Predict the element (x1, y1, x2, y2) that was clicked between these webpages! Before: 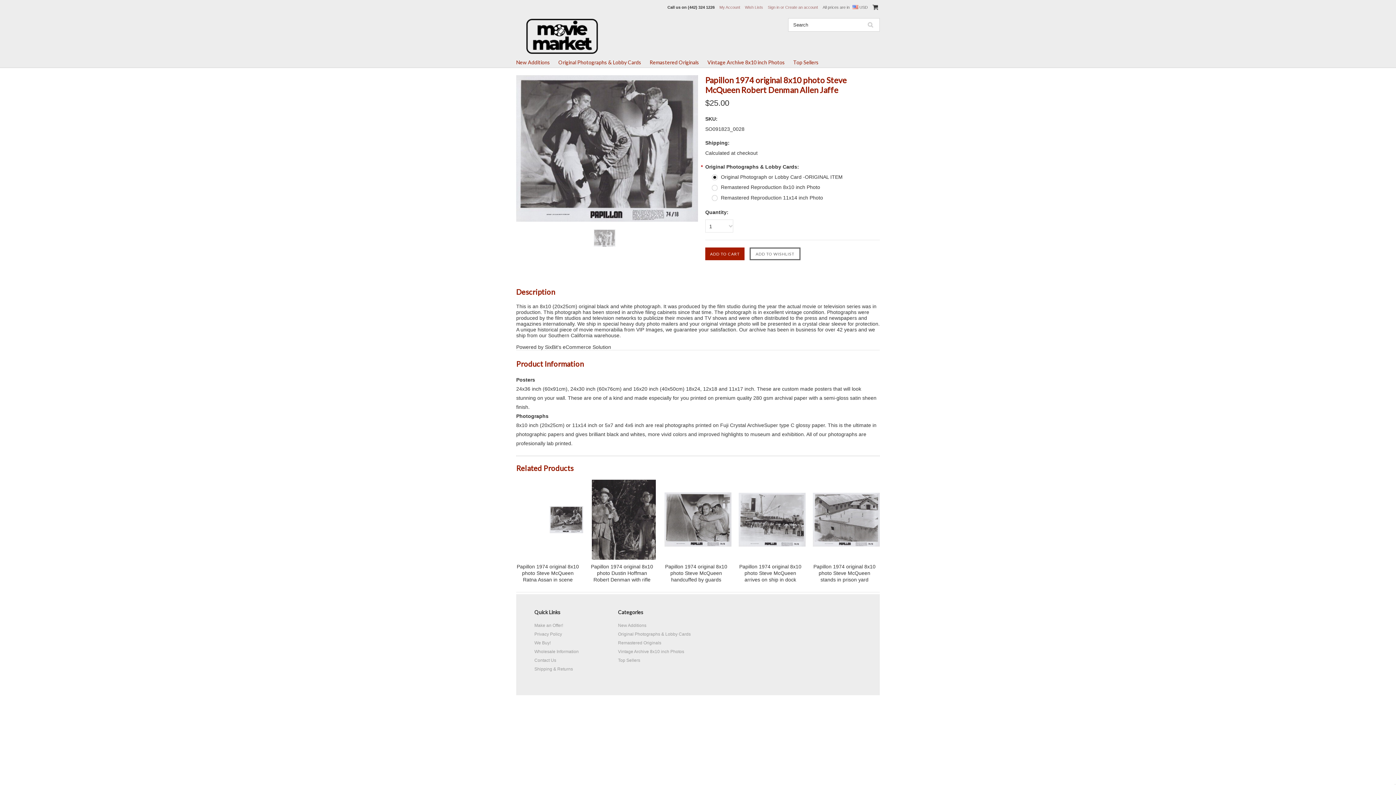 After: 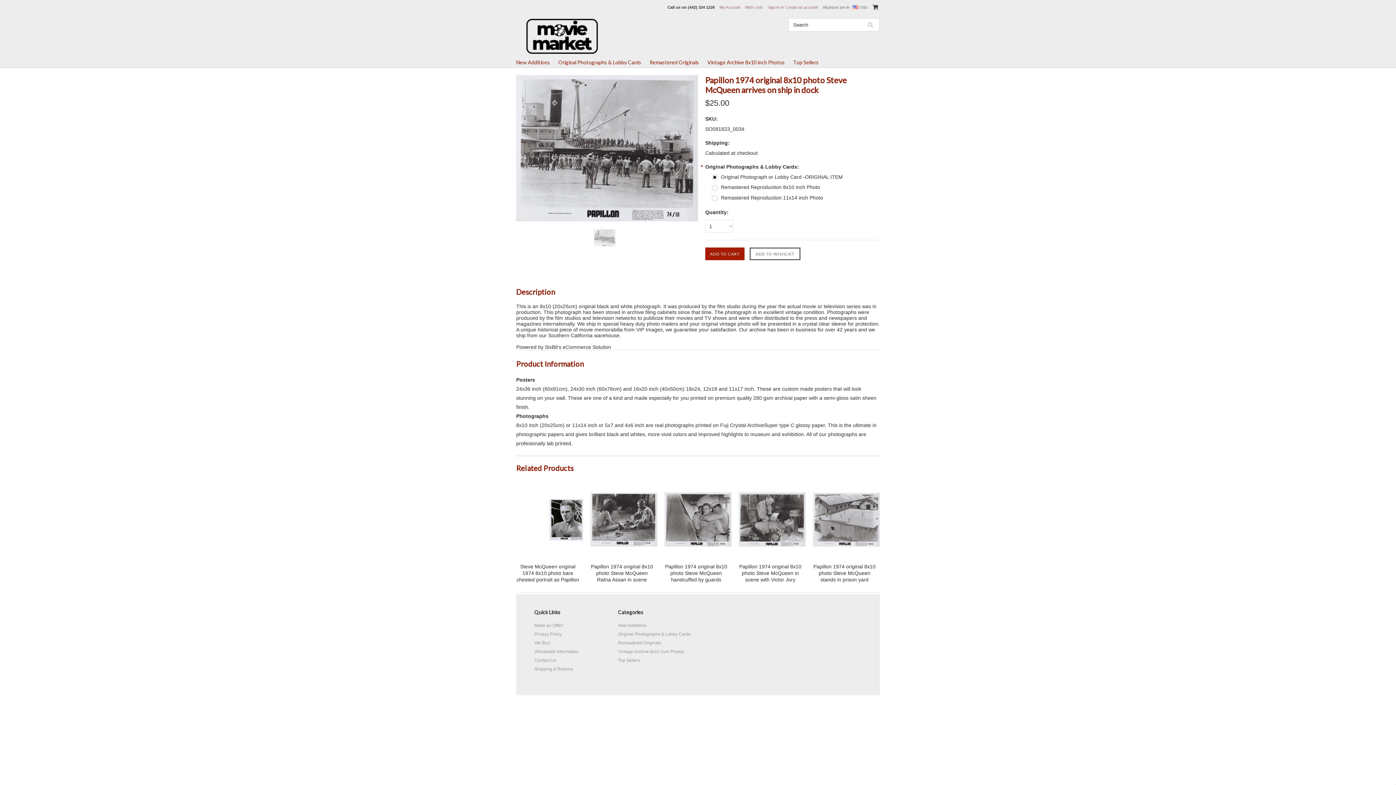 Action: label: Papillon 1974 original 8x10 photo Steve McQueen arrives on ship in dock bbox: (738, 563, 802, 585)